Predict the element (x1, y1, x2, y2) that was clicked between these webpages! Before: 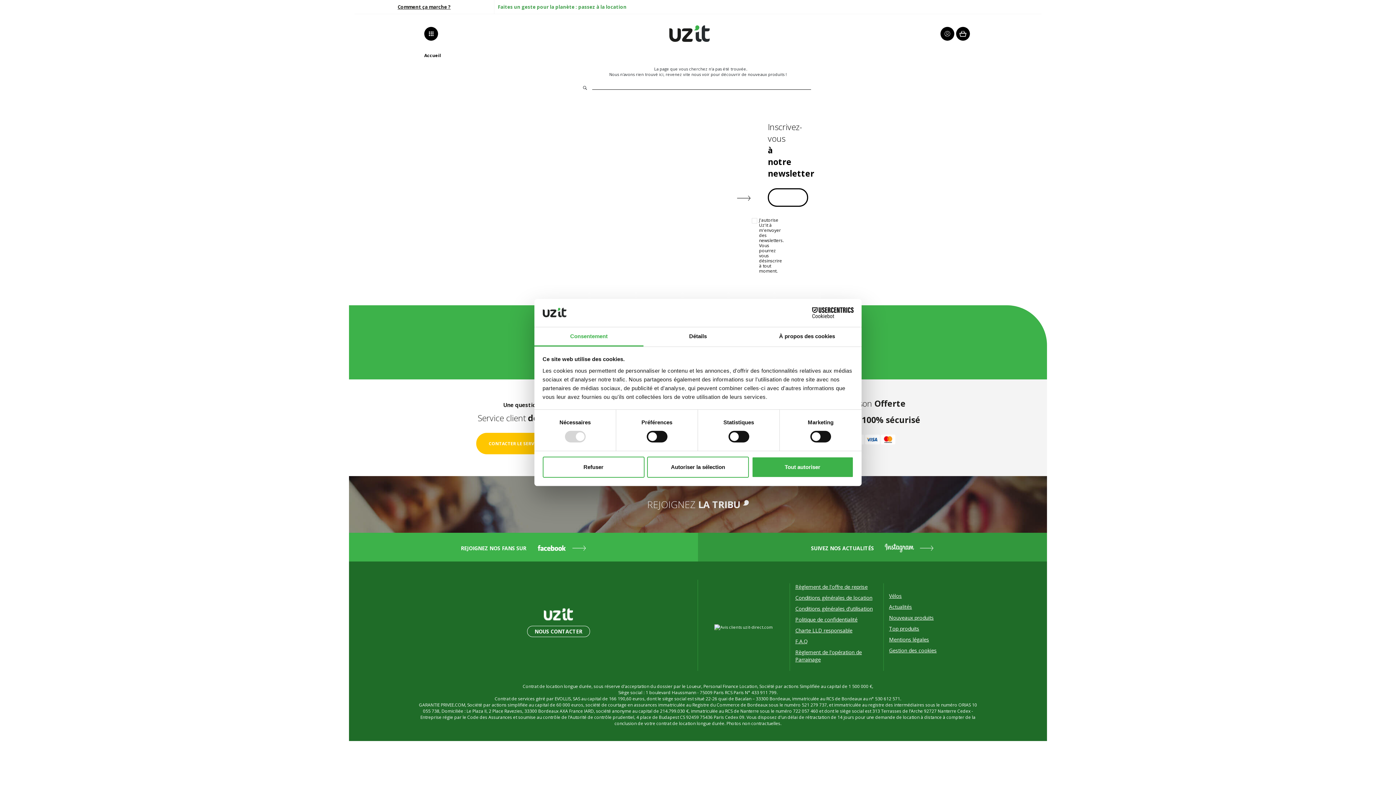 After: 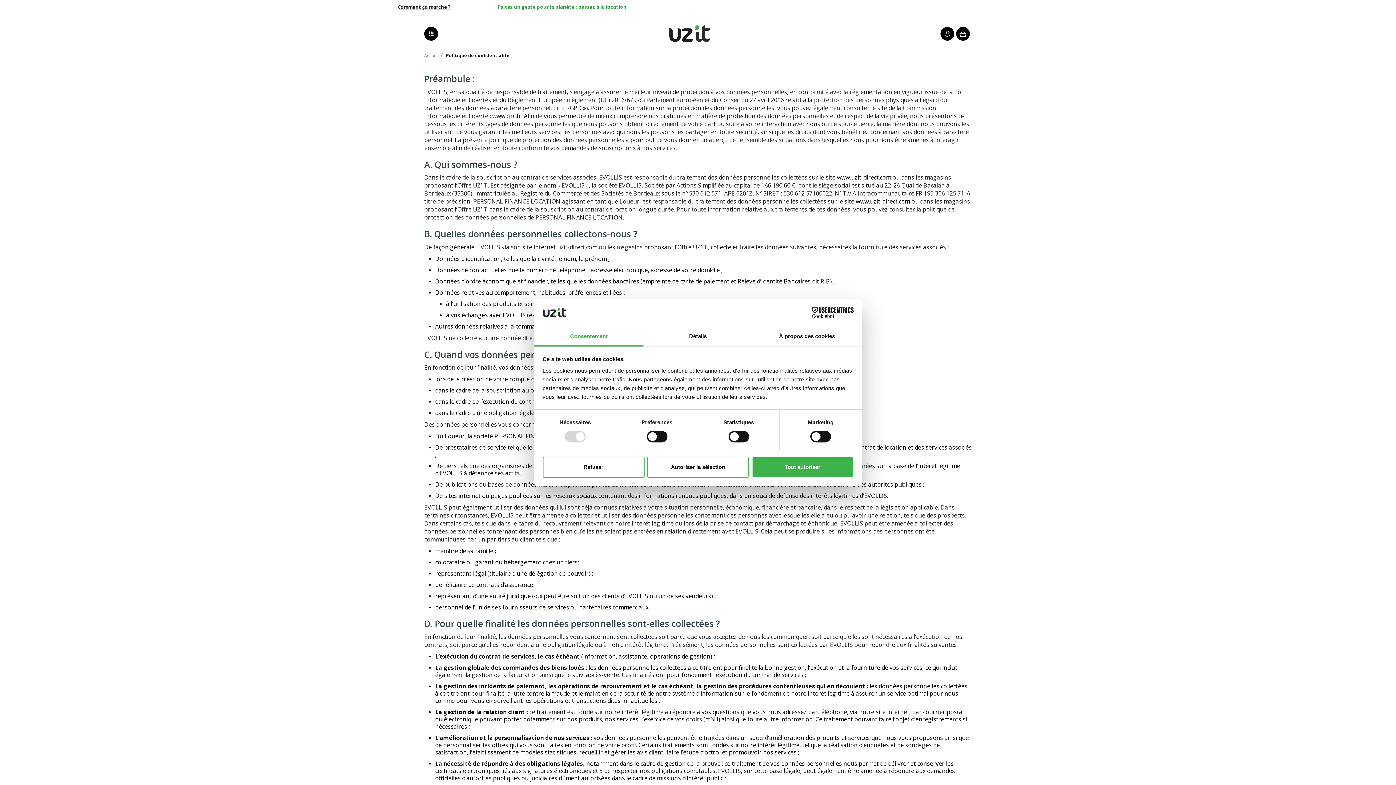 Action: label: Politique de confidentialité bbox: (795, 616, 857, 623)